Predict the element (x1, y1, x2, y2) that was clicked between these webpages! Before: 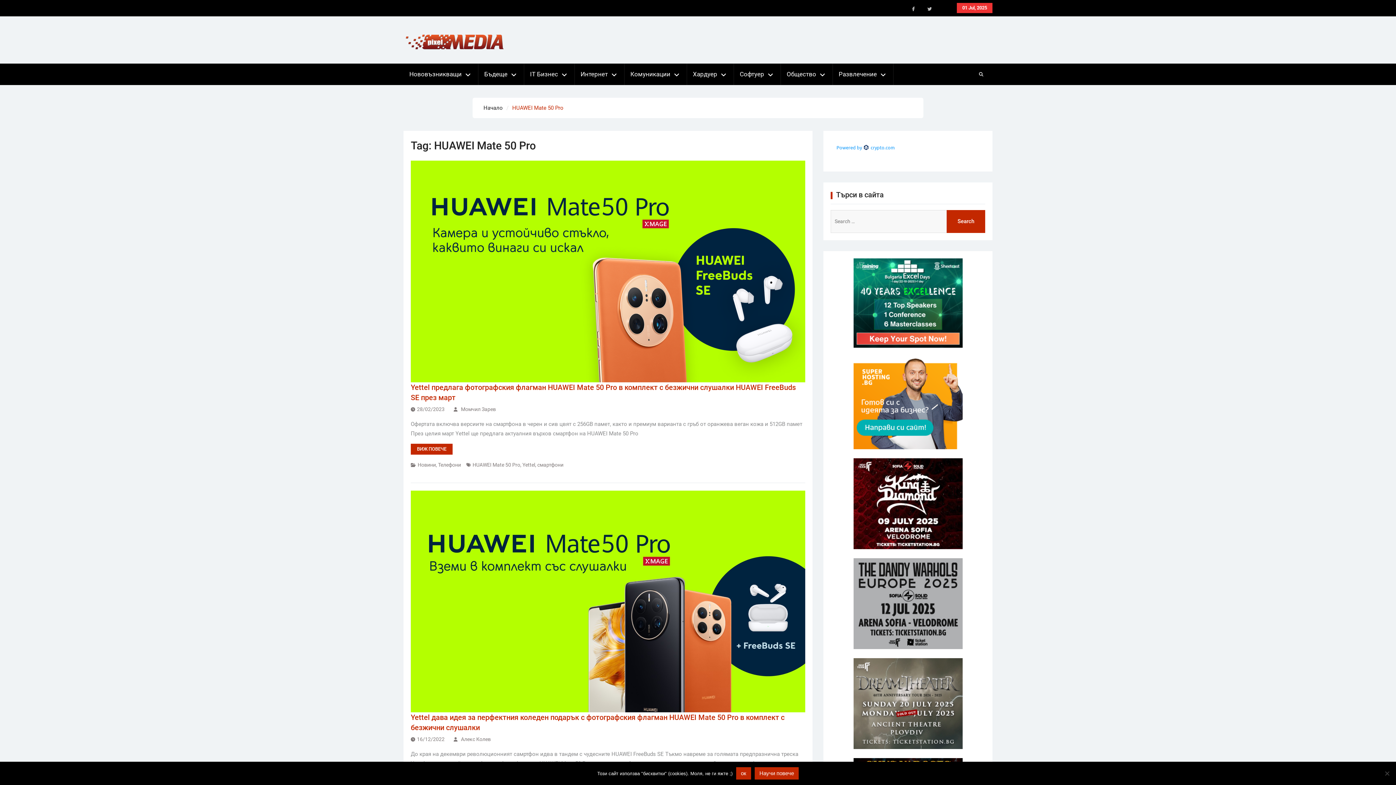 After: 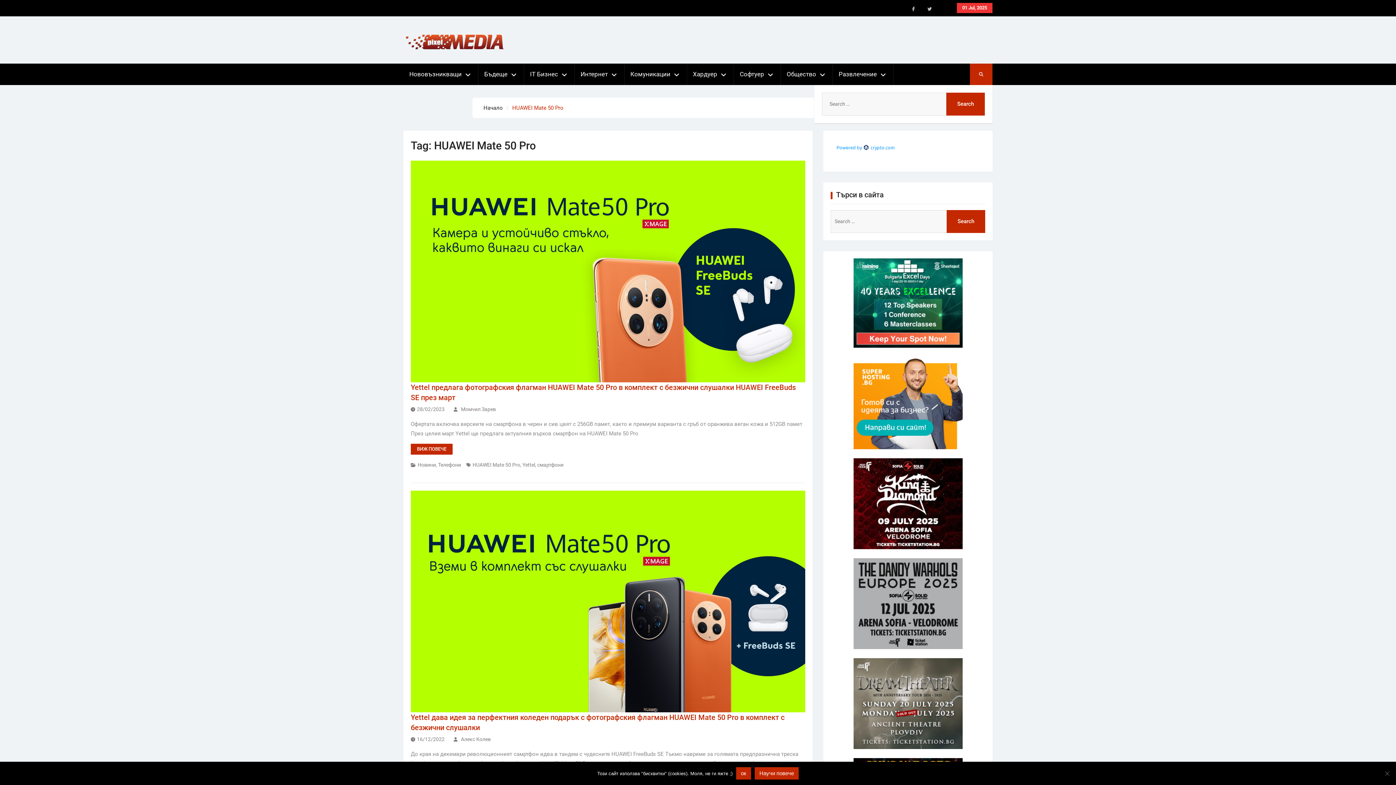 Action: bbox: (970, 63, 992, 84)